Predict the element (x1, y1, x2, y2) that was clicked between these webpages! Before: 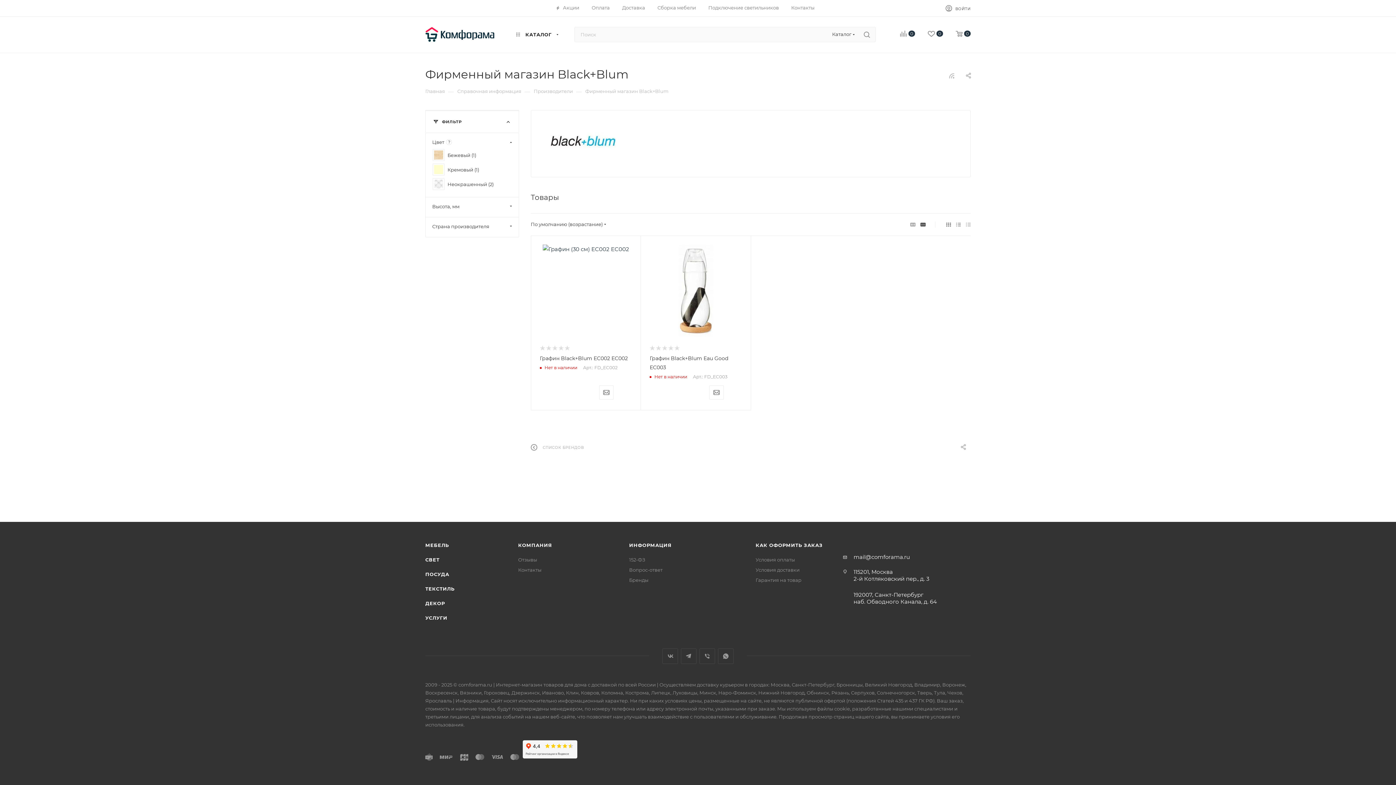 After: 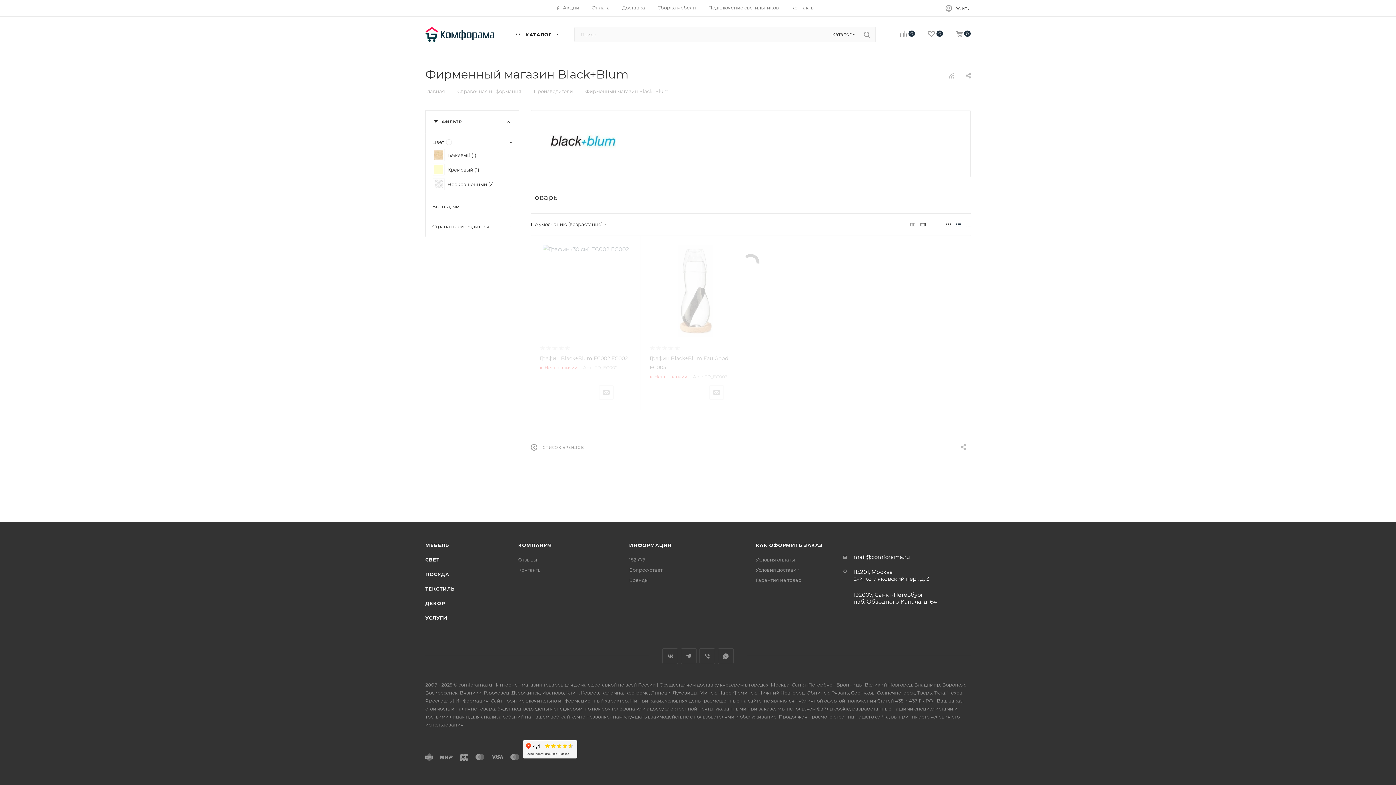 Action: bbox: (953, 218, 963, 230)